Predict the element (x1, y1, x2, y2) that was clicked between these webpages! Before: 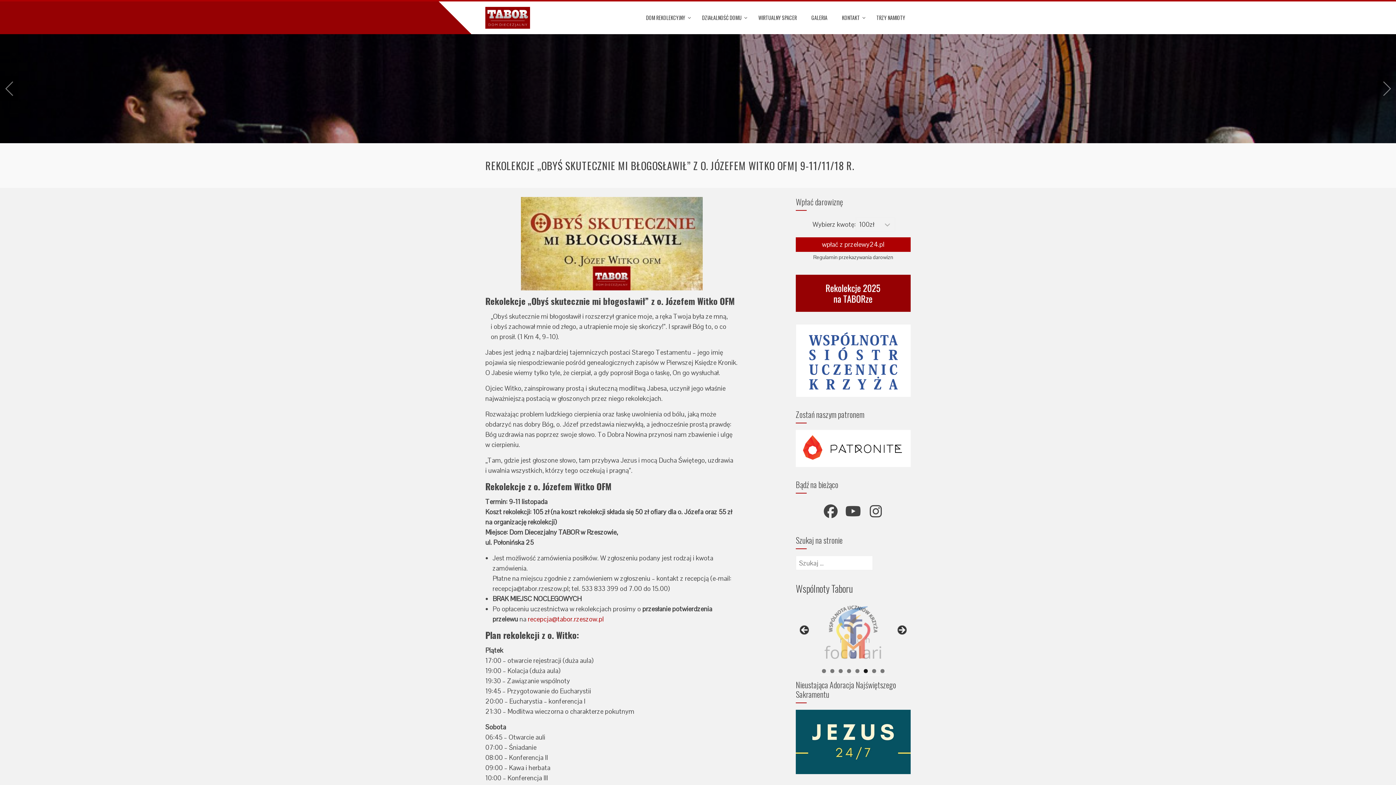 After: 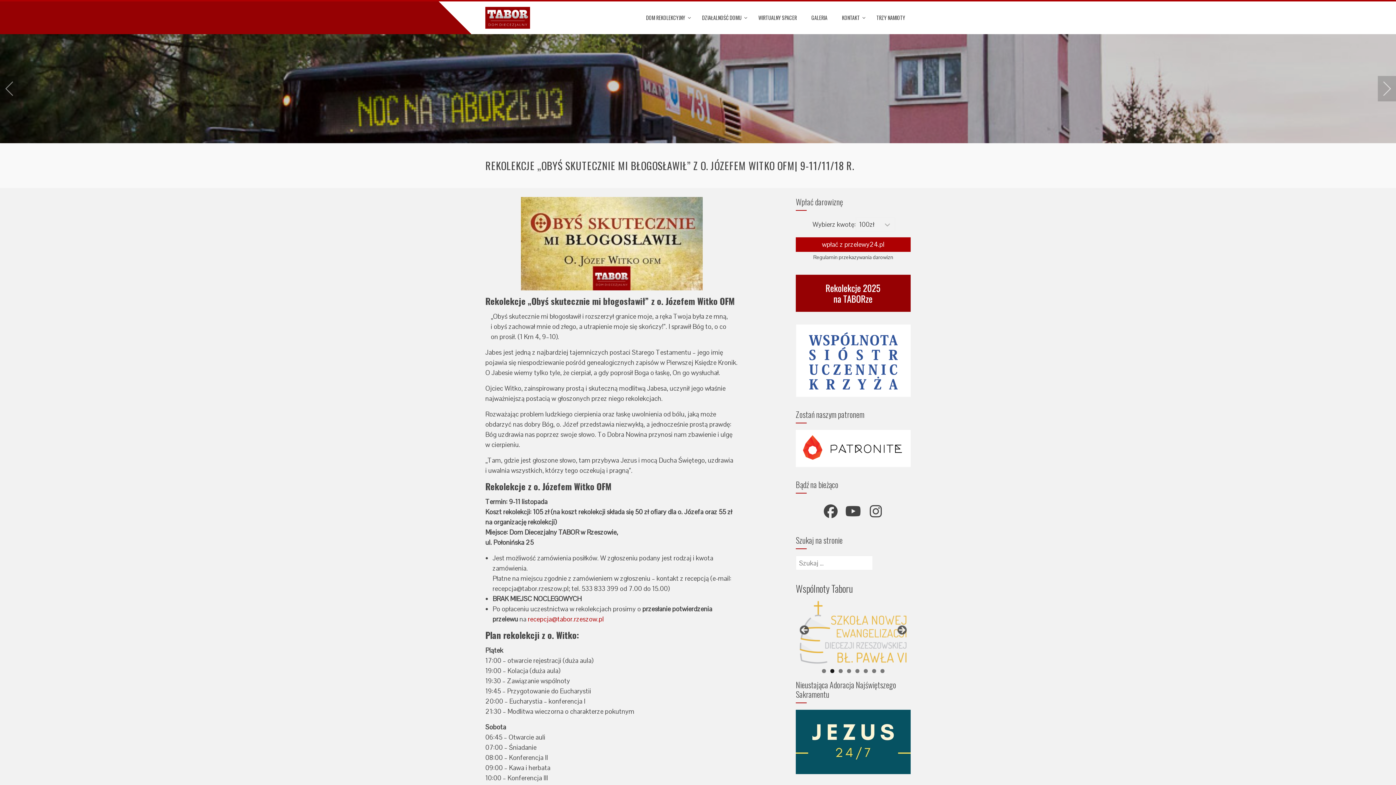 Action: bbox: (830, 669, 834, 673) label: Show slide 2 of 8